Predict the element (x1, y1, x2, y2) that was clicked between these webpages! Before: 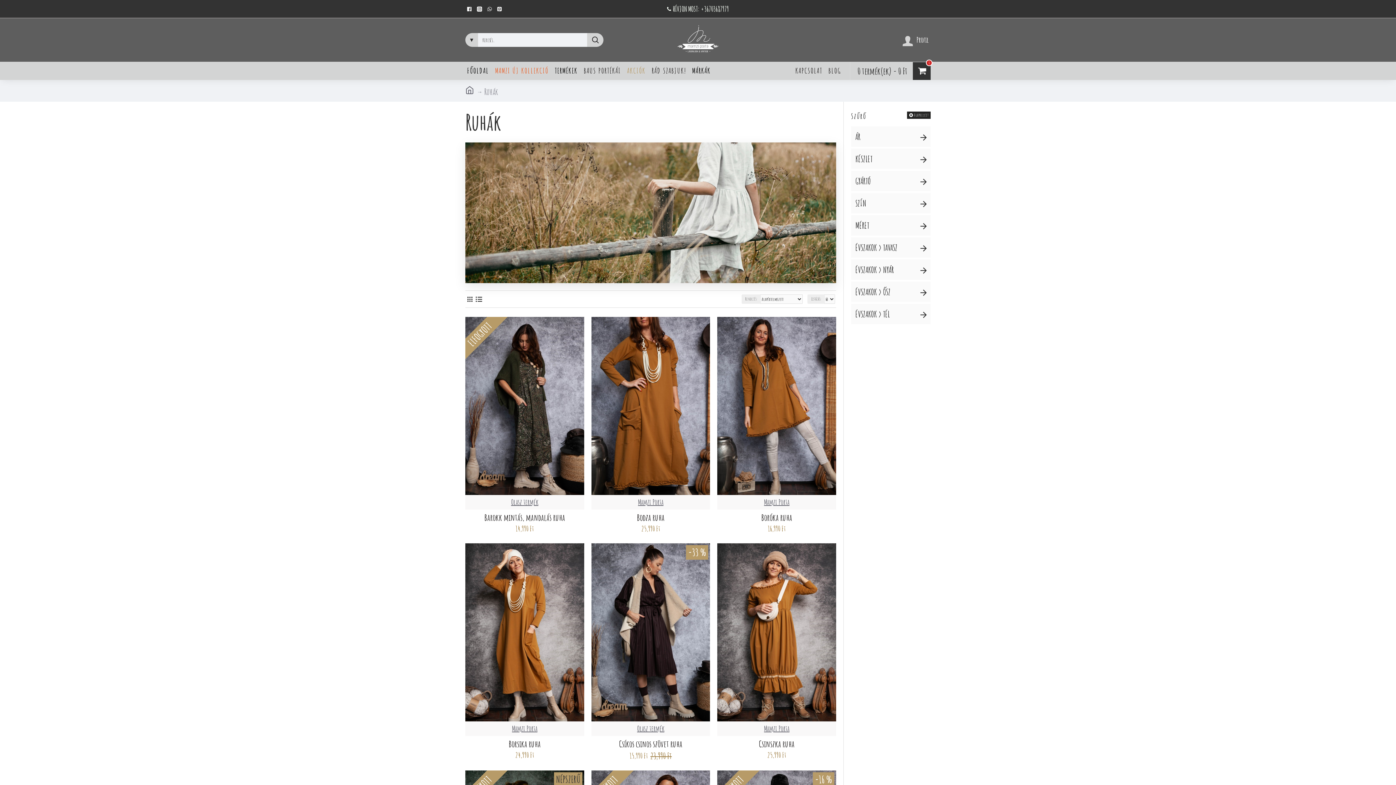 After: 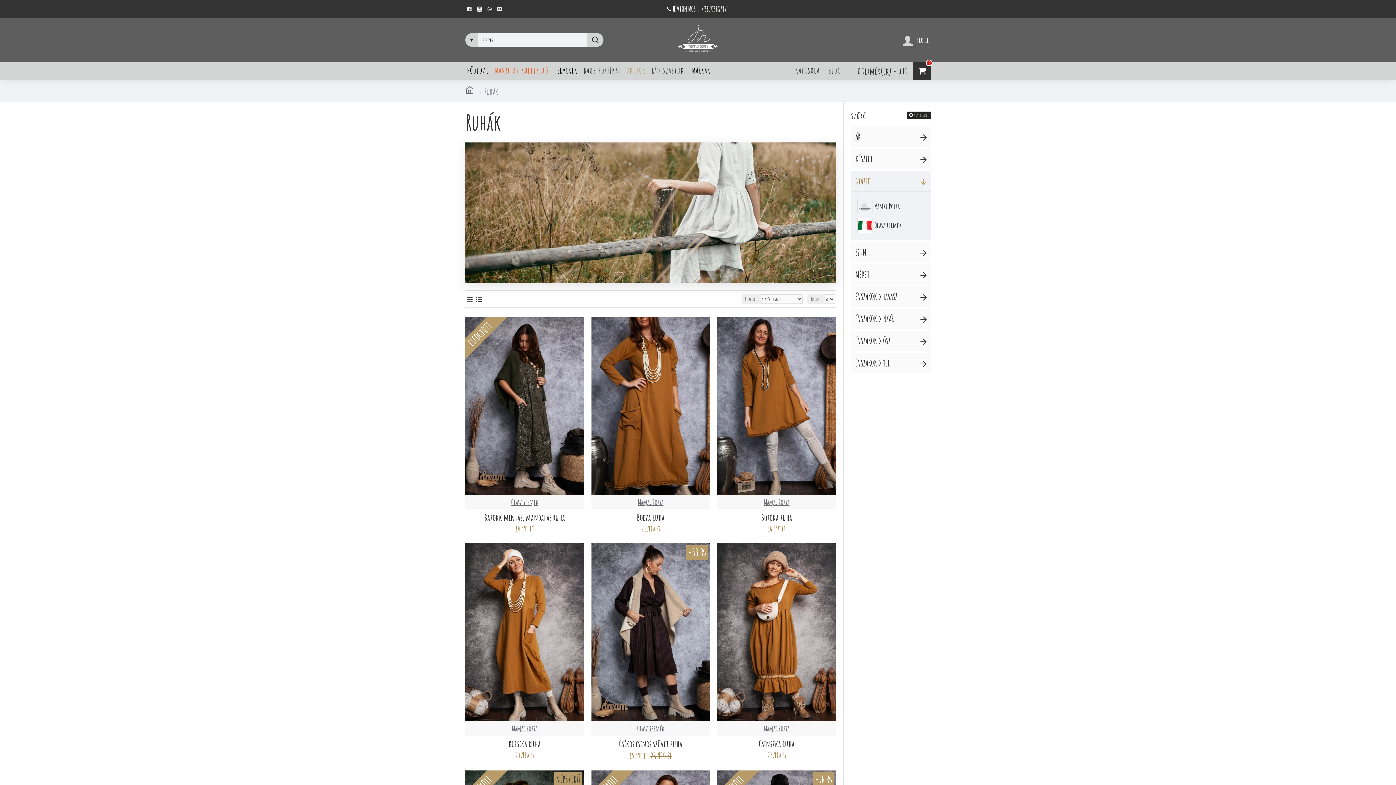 Action: bbox: (851, 170, 930, 191) label: GYÁRTÓ